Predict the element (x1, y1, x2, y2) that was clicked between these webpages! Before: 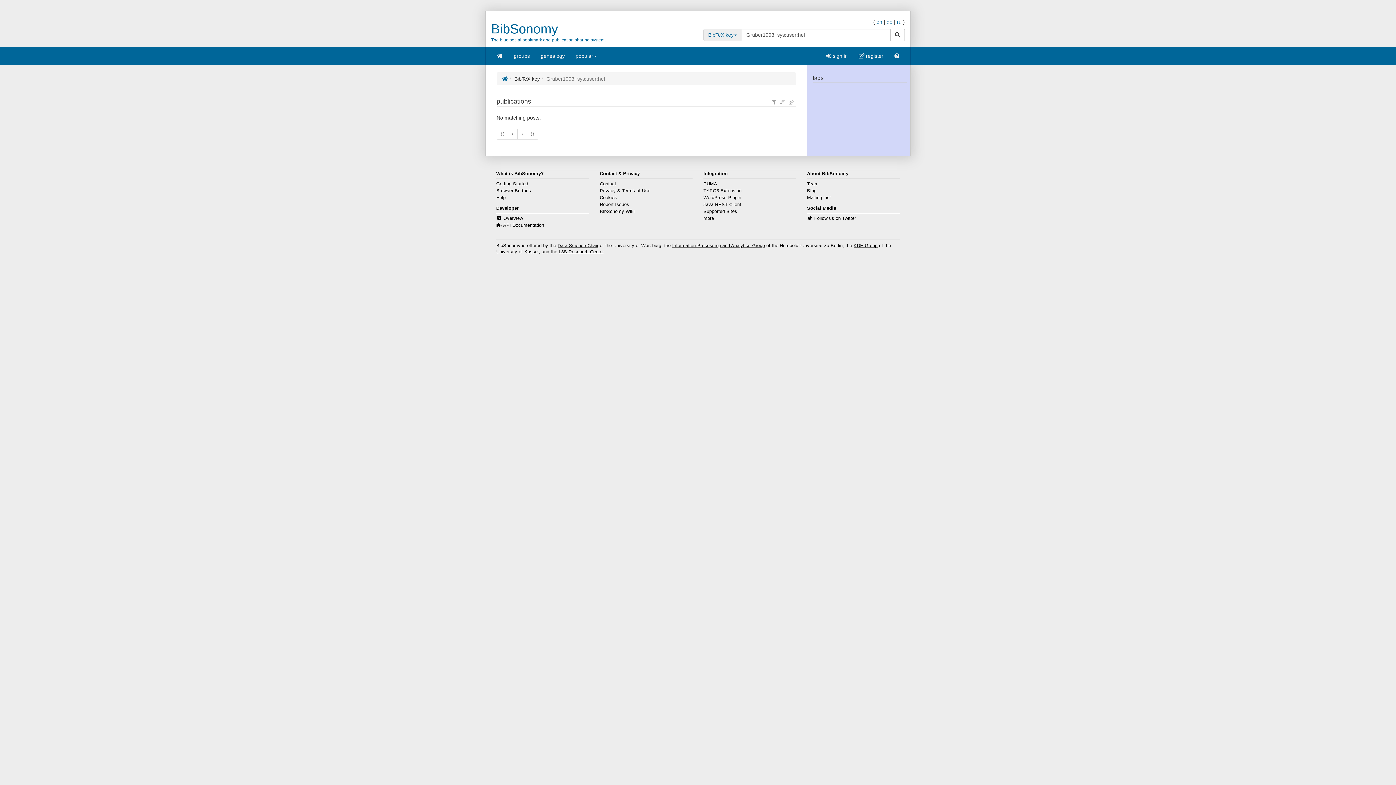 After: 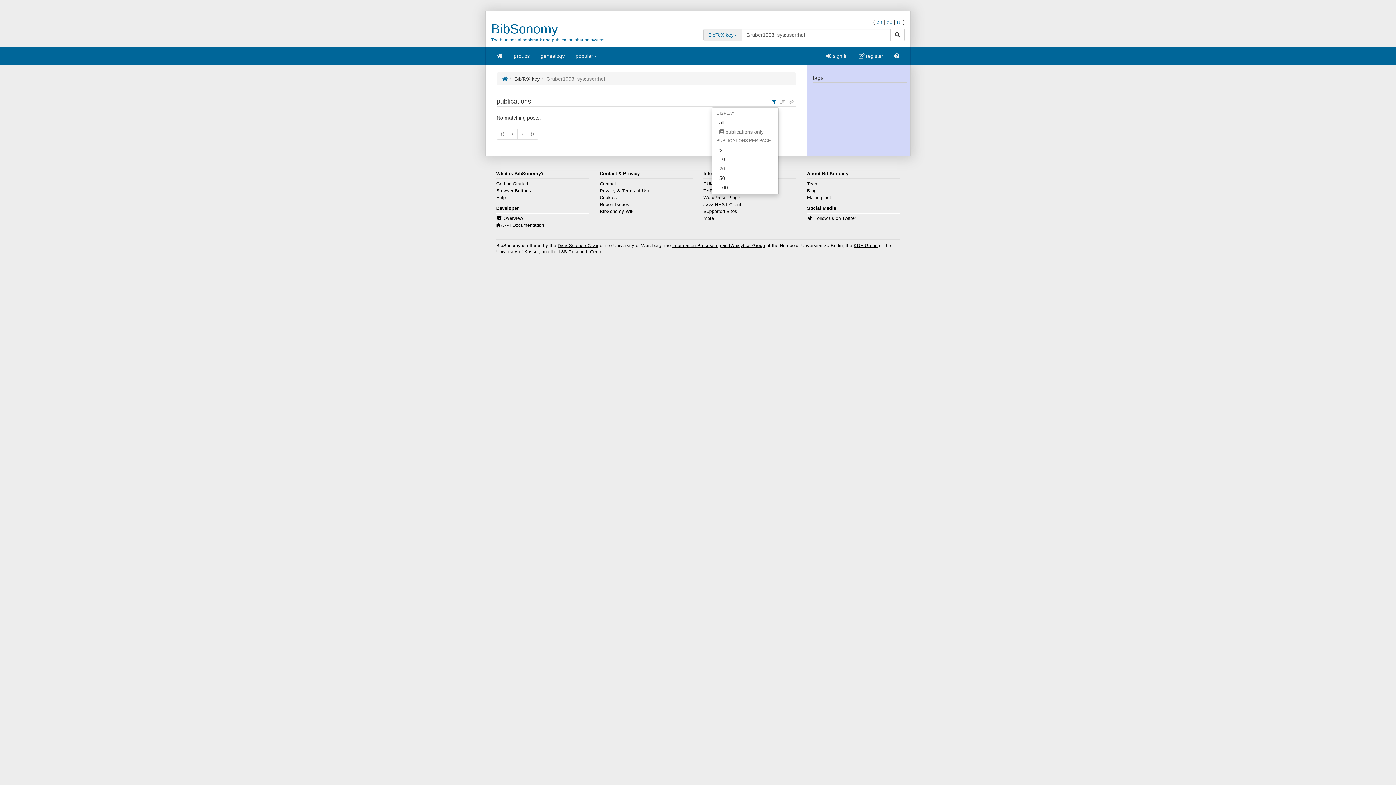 Action: bbox: (770, 98, 778, 106)